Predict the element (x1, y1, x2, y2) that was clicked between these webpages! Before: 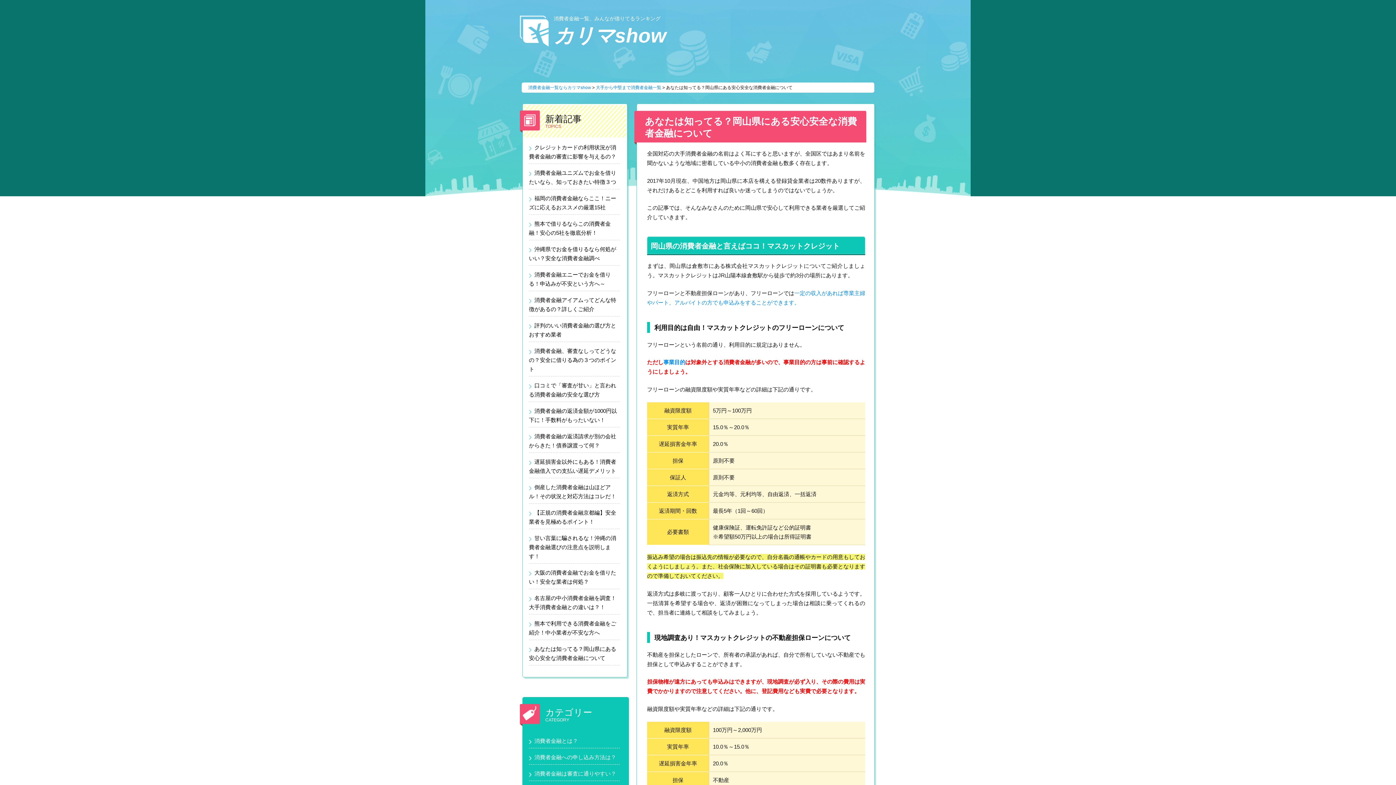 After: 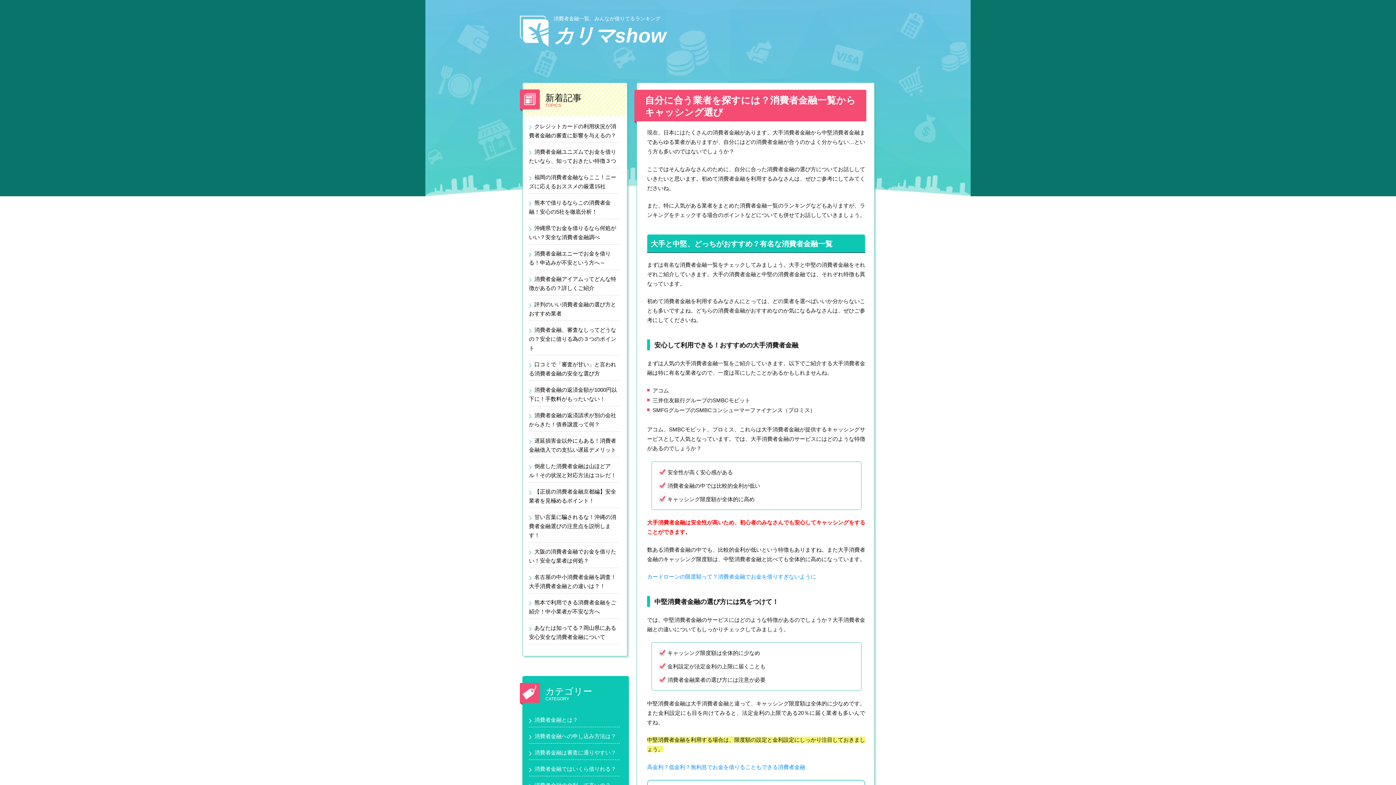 Action: bbox: (520, 14, 666, 48) label: 消費者金融一覧、みんなが借りてるランキング
カリマshow